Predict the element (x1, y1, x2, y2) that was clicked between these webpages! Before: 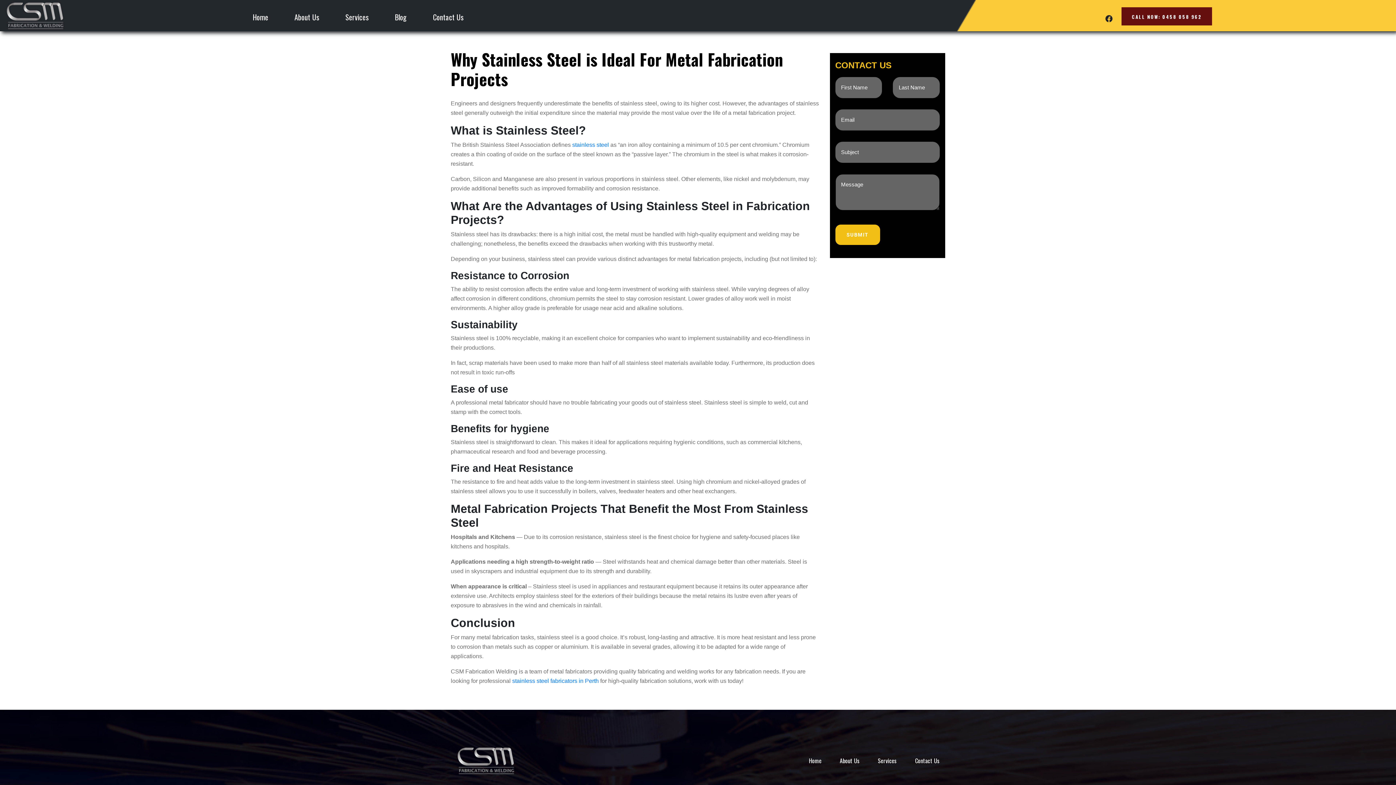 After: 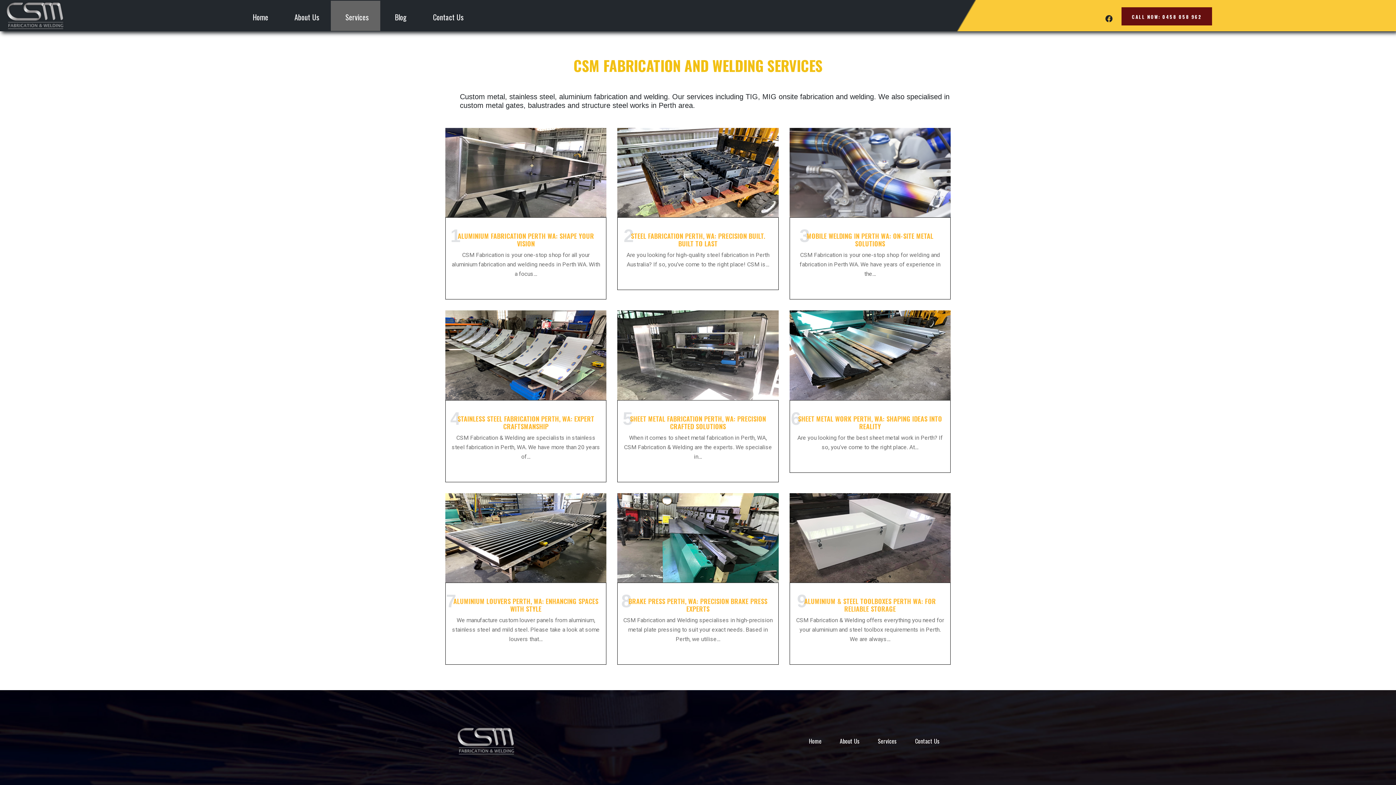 Action: label: Services bbox: (878, 756, 897, 765)